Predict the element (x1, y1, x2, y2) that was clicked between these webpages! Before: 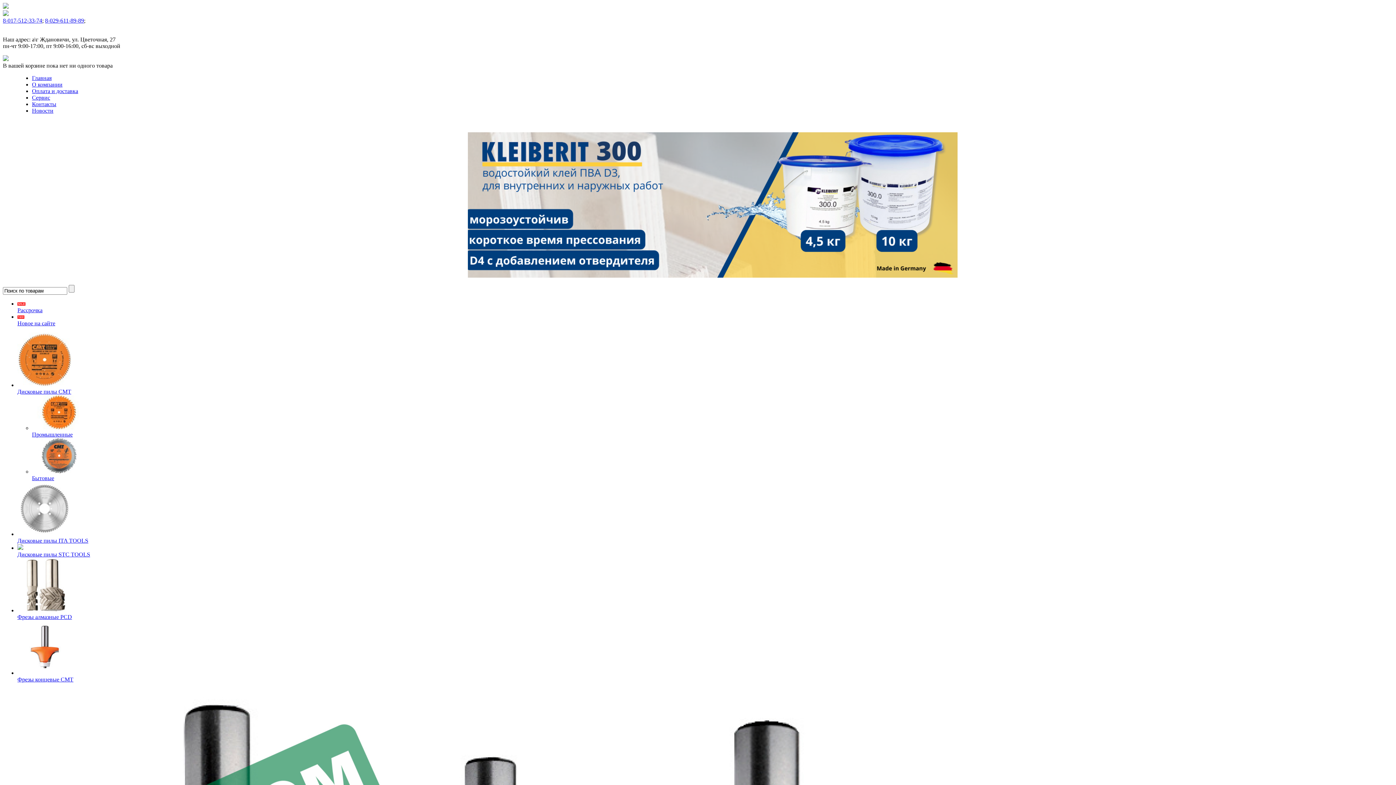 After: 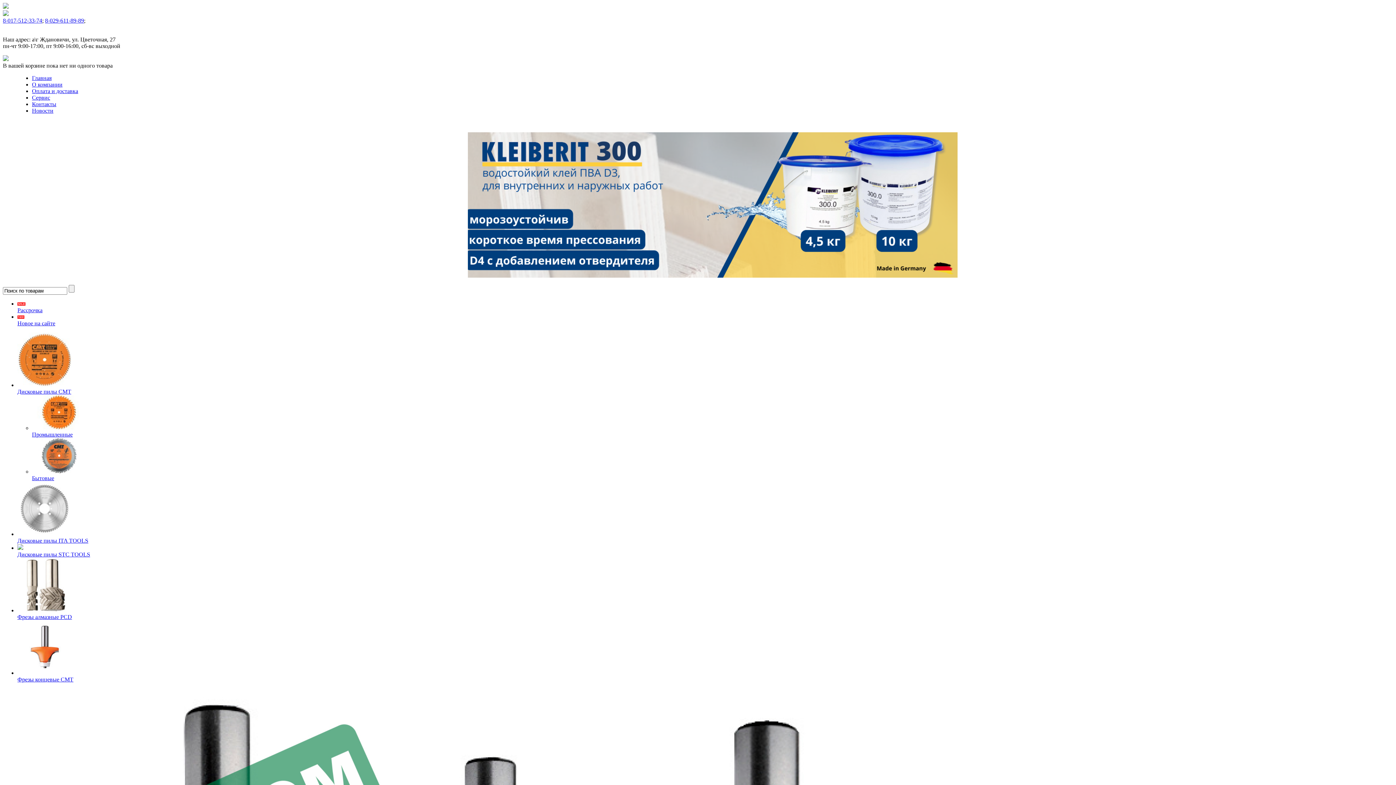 Action: bbox: (17, 481, 1393, 544) label: Дисковые пилы ITA TOOLS